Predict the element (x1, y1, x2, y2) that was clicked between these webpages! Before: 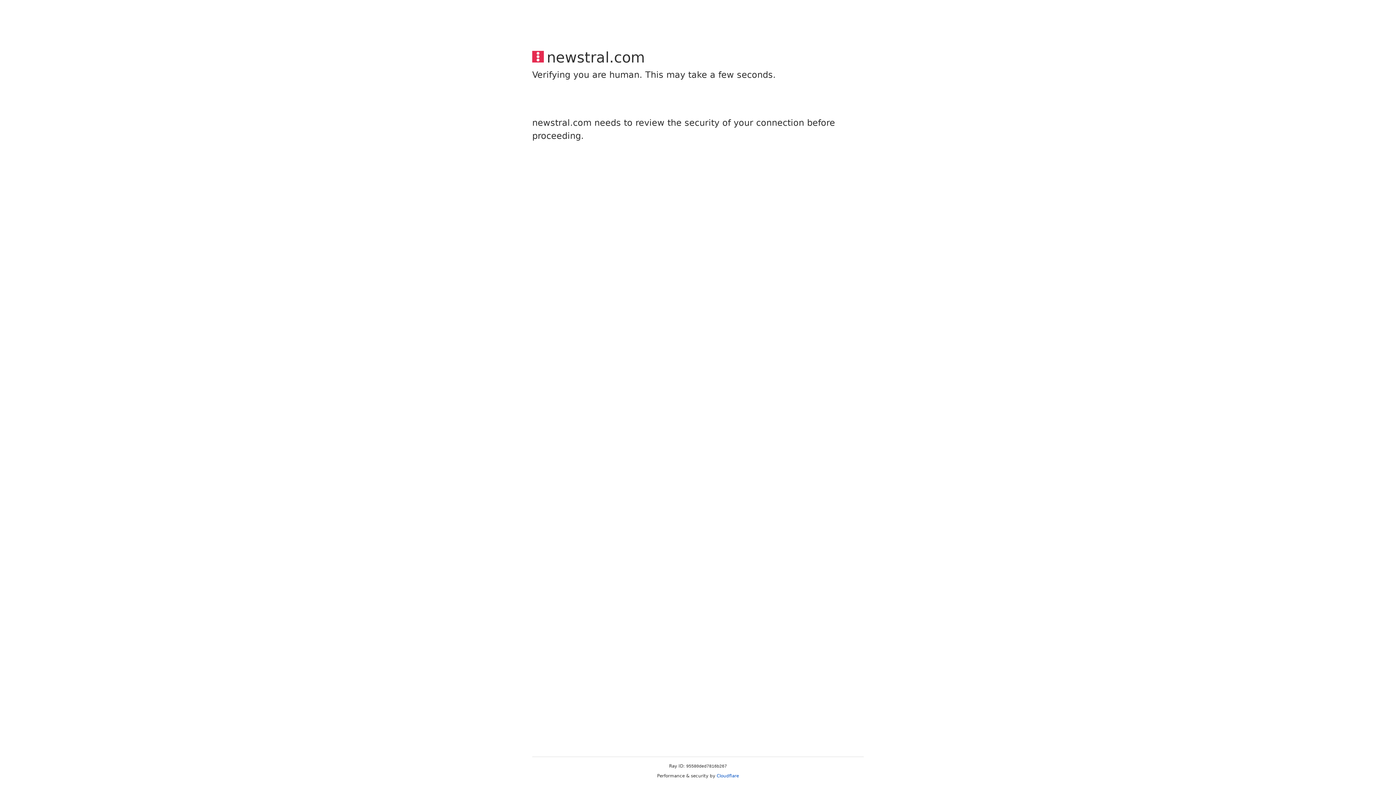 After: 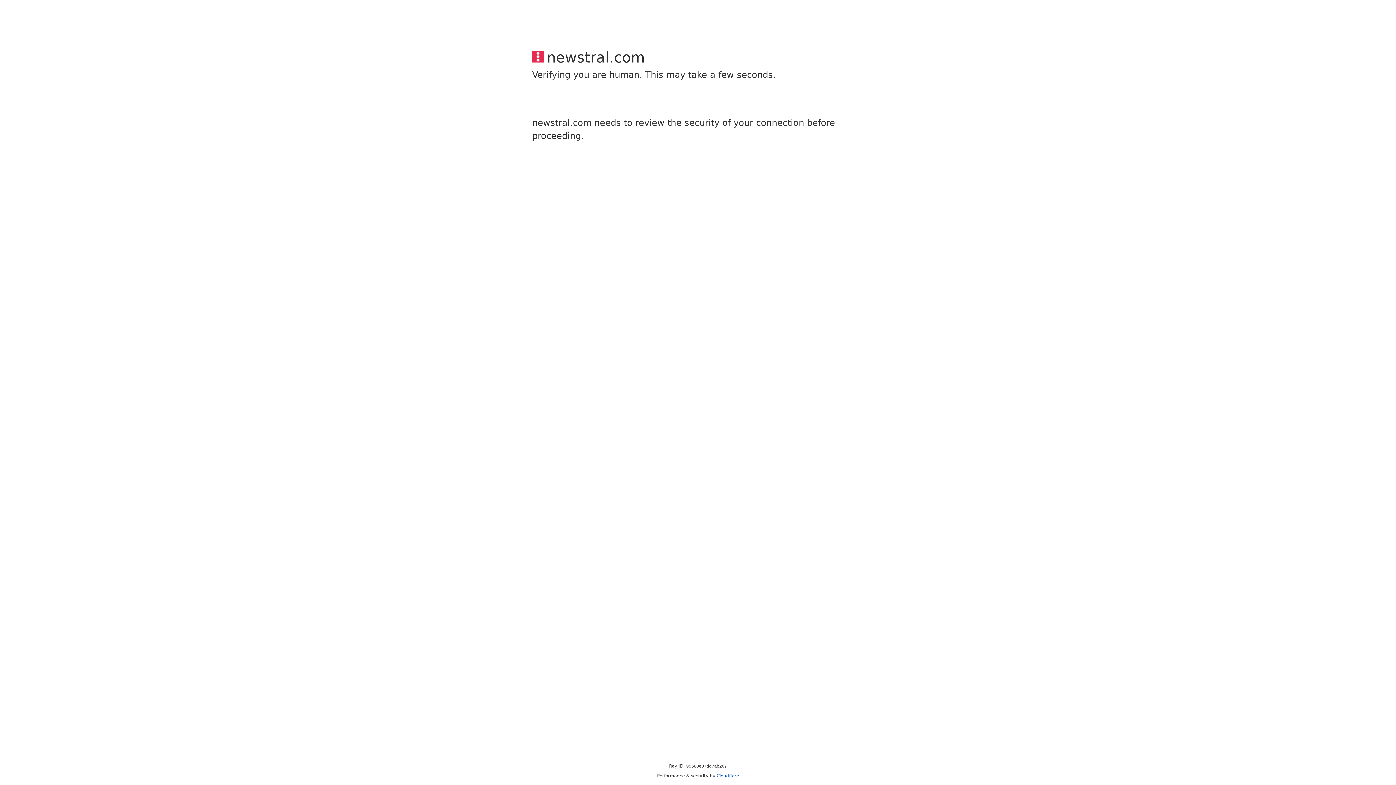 Action: label: Cloudflare bbox: (716, 773, 739, 778)